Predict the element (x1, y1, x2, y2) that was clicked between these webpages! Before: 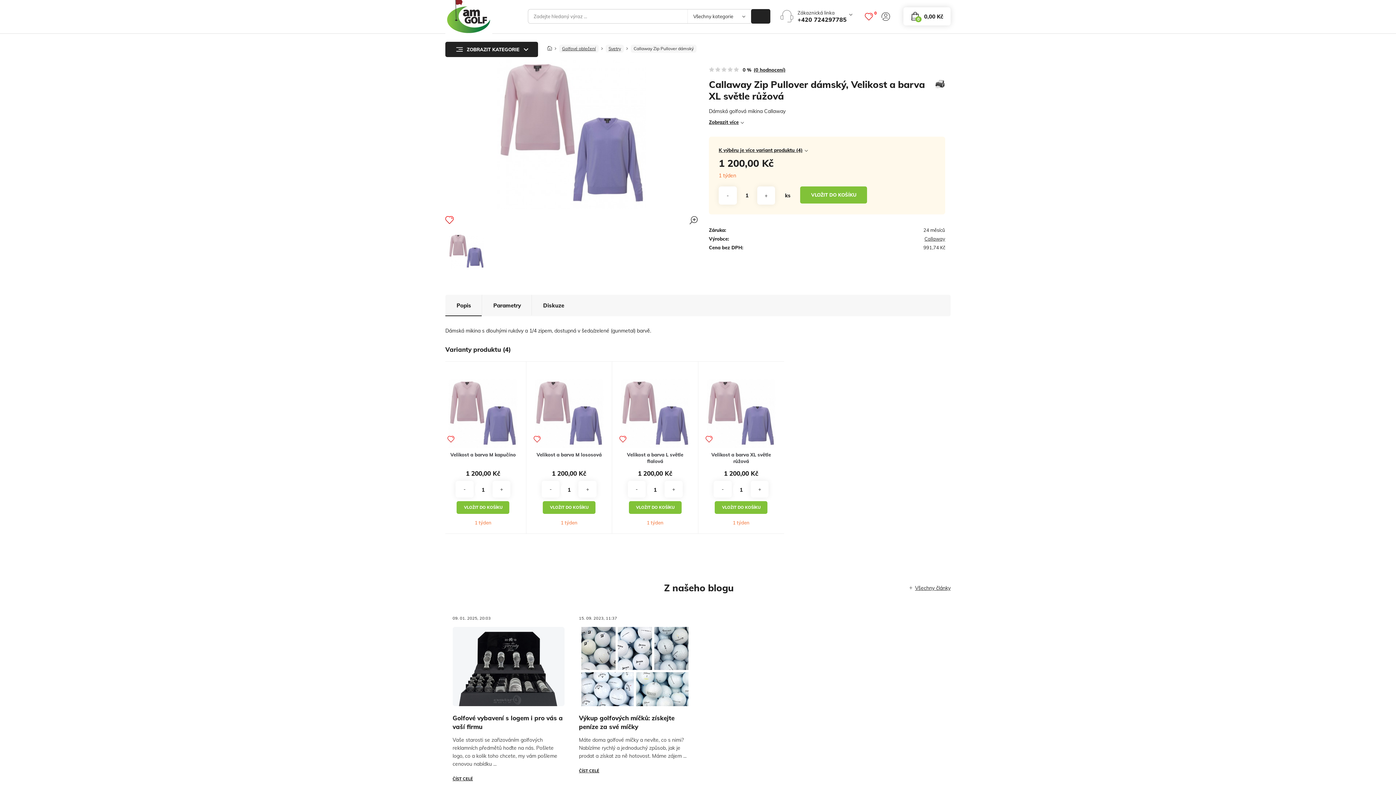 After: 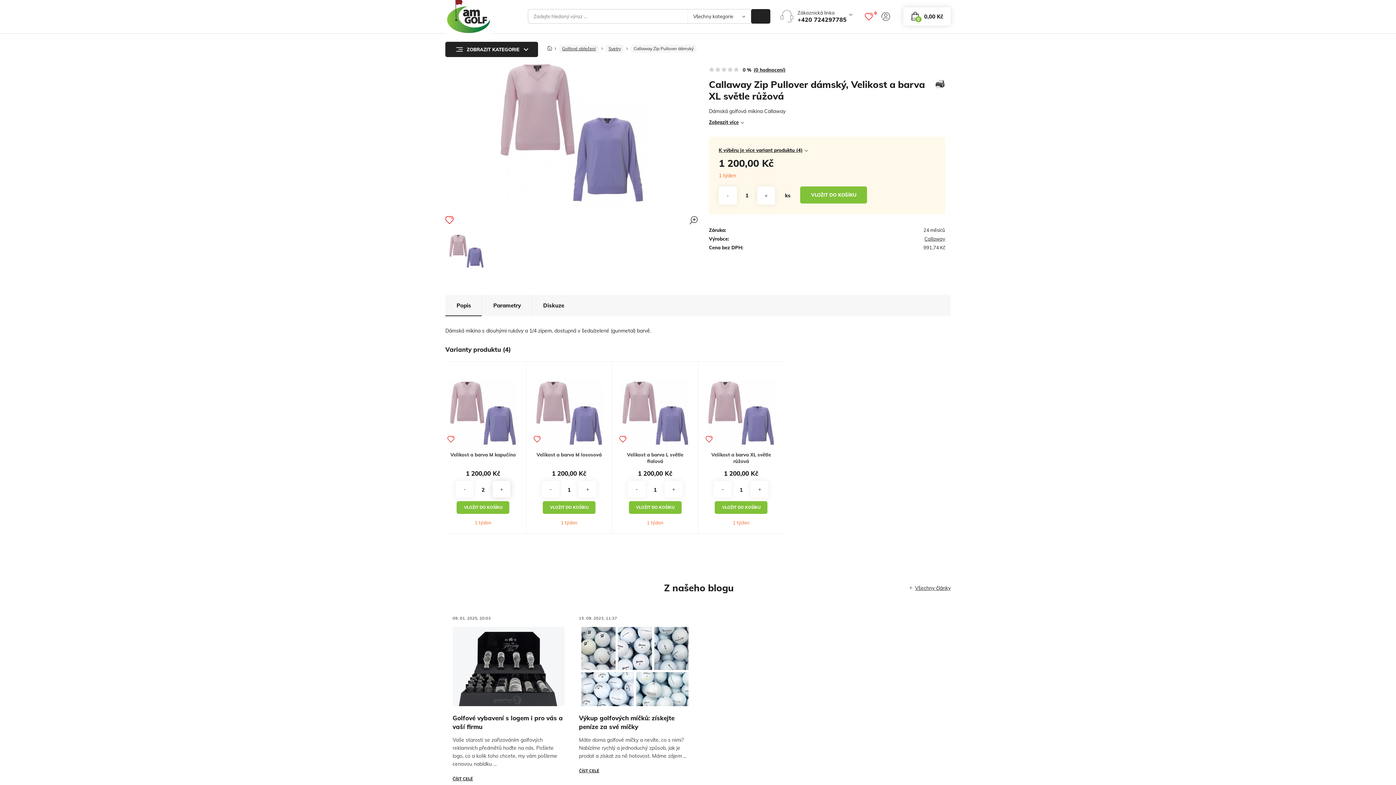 Action: label: + bbox: (492, 481, 510, 497)